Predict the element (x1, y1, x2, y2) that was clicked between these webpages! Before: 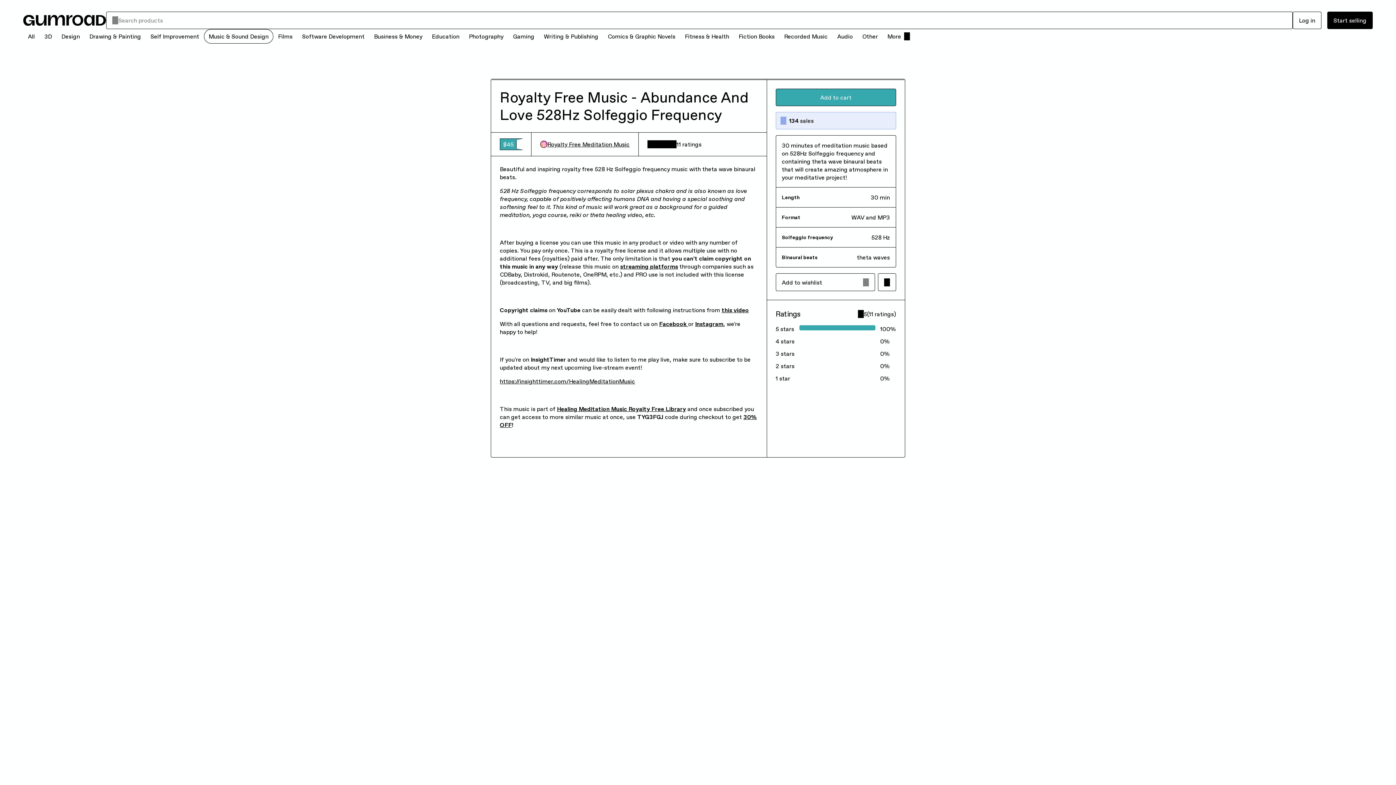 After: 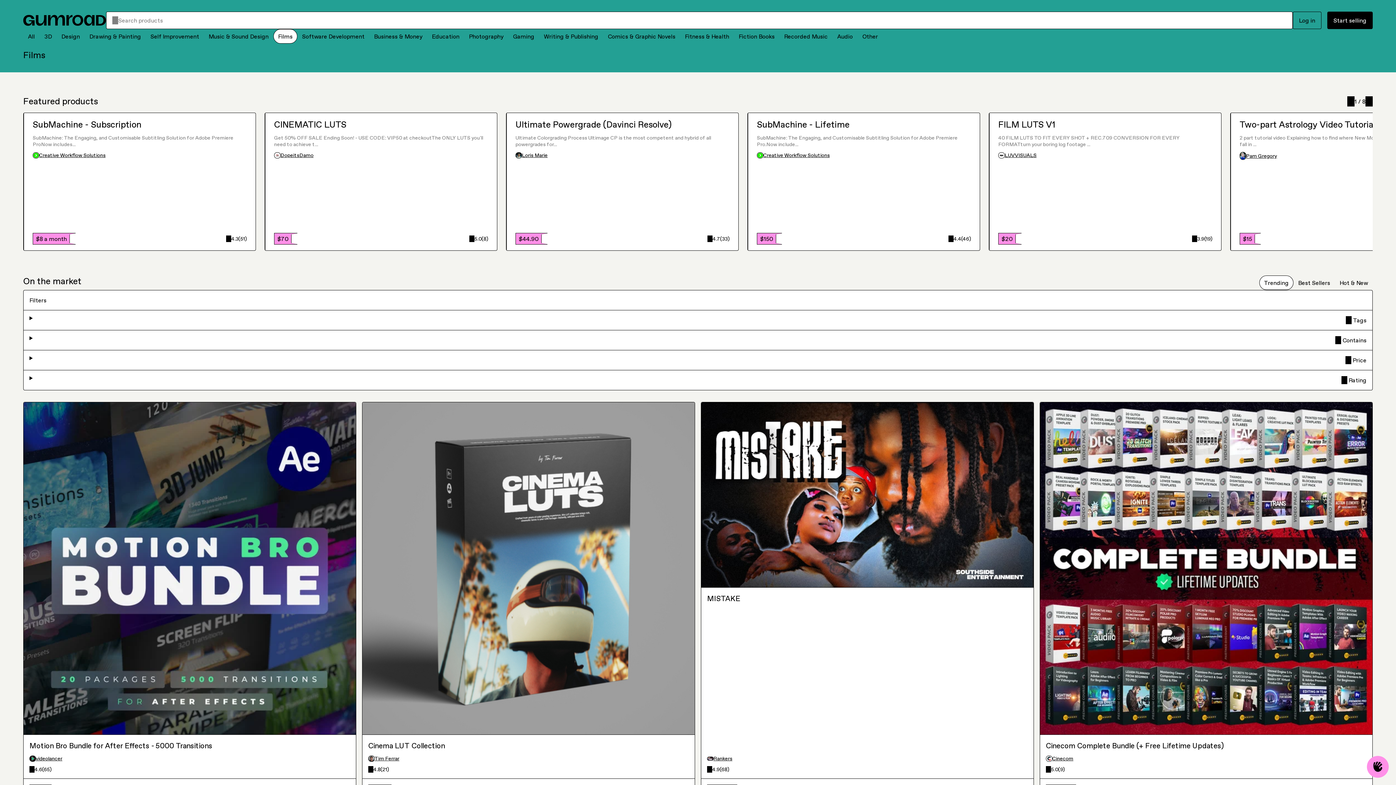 Action: bbox: (273, 29, 297, 43) label: Films